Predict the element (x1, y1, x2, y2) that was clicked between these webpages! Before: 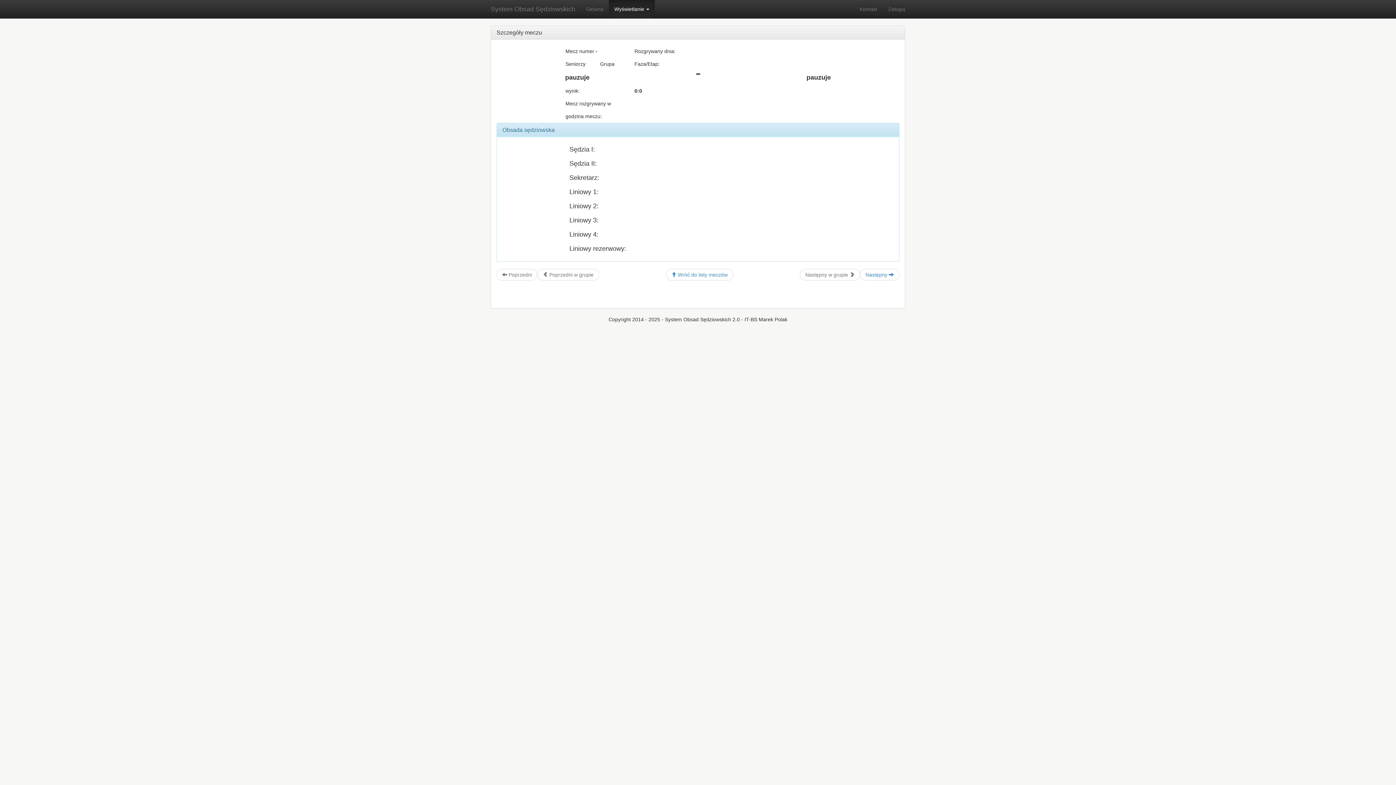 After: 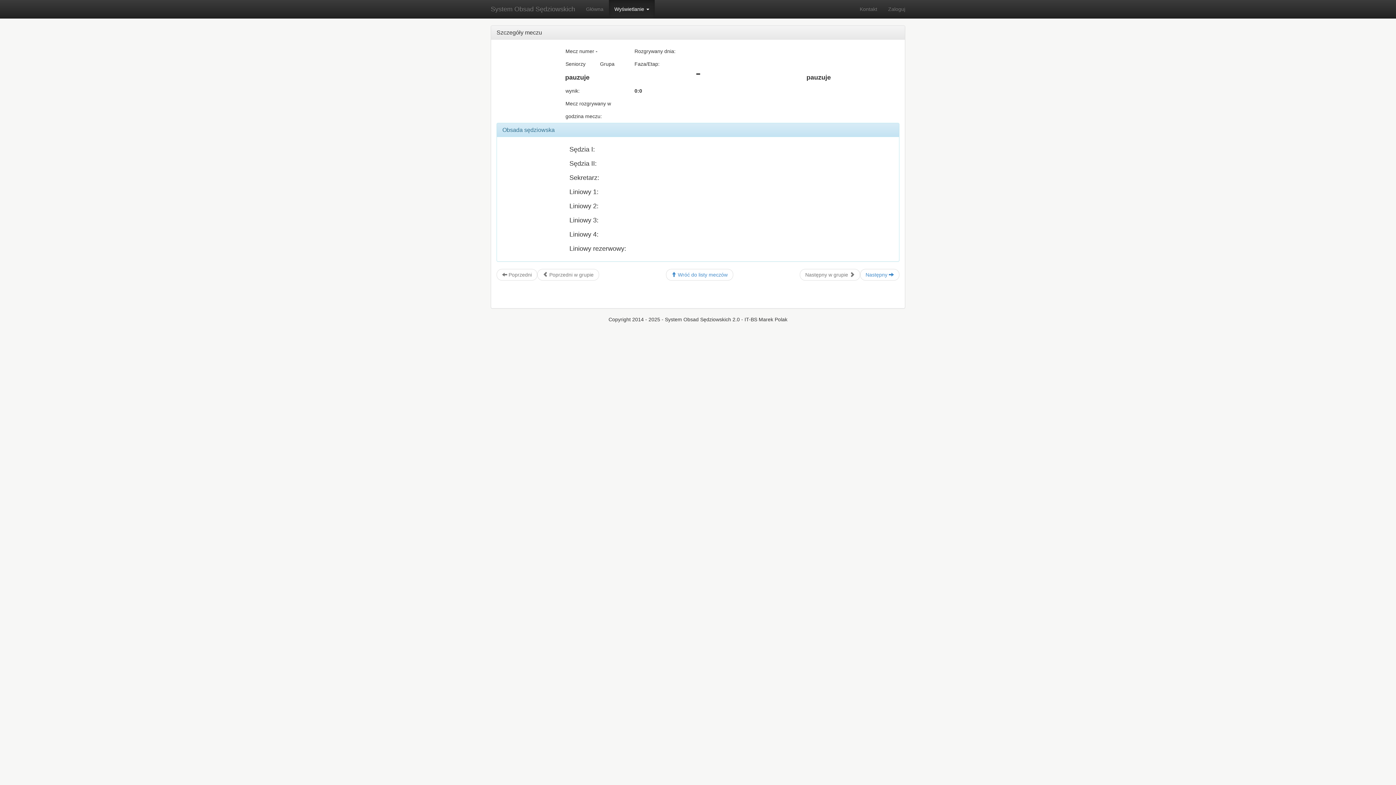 Action: label: Następny w grupie  bbox: (800, 269, 860, 280)